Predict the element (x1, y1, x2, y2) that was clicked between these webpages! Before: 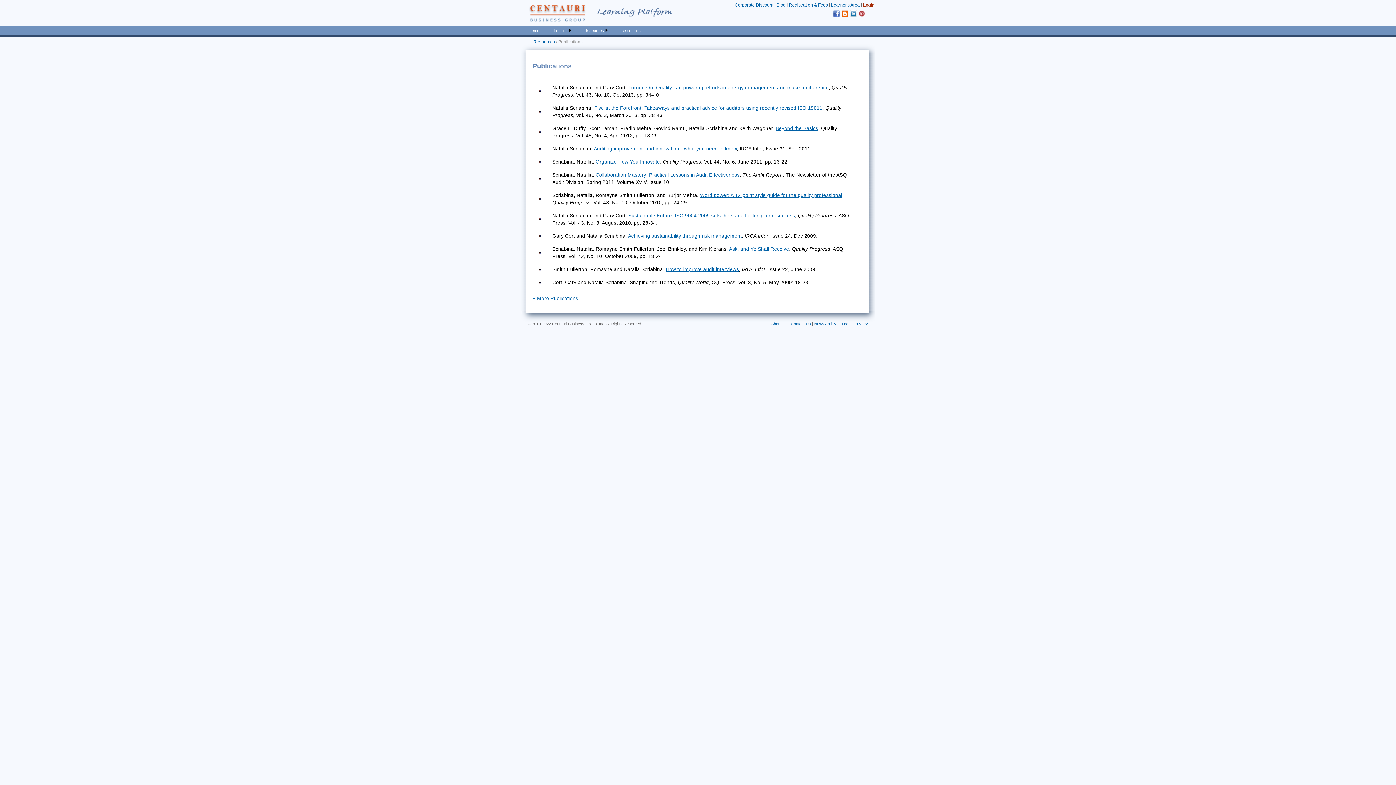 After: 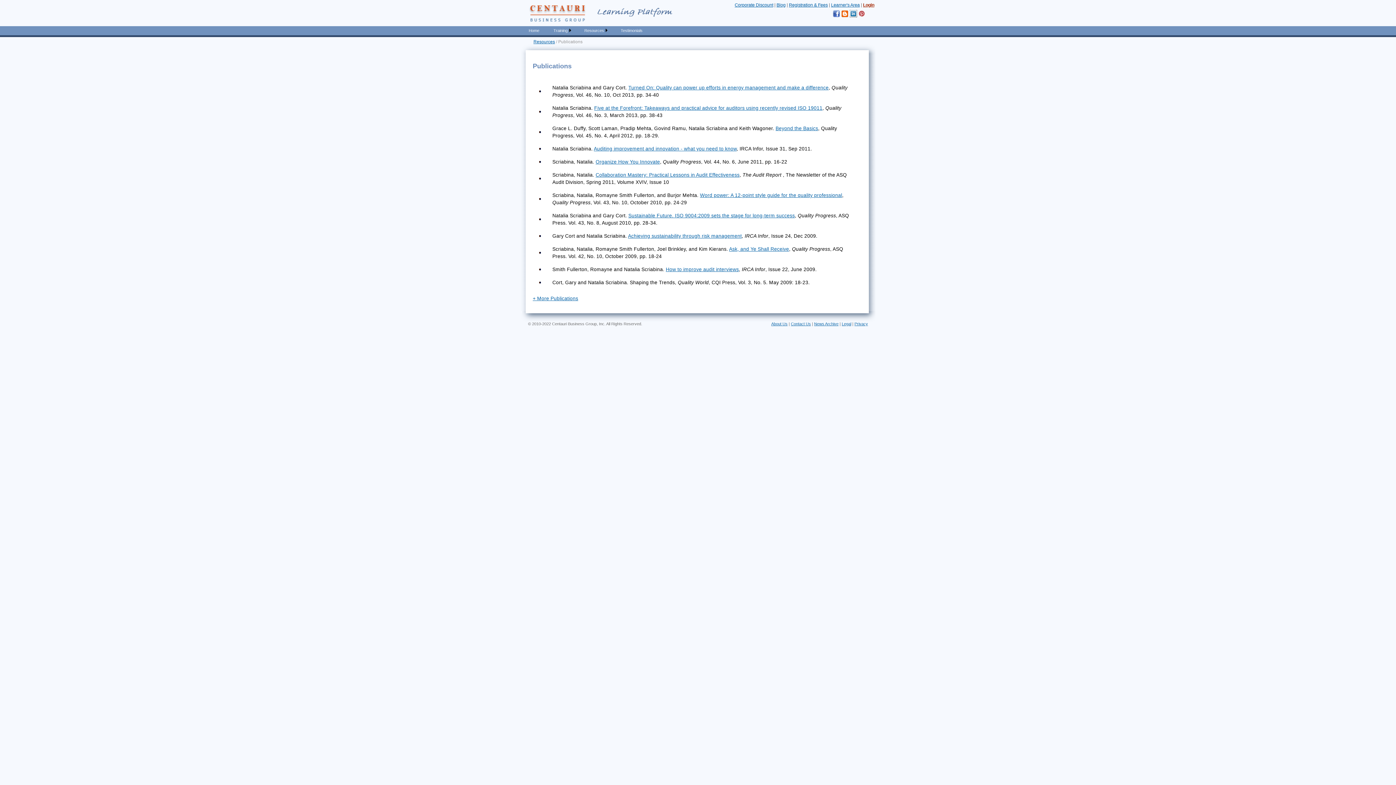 Action: bbox: (628, 213, 795, 218) label: Sustainable Future. ISO 9004:2009 sets the stage for long-term success